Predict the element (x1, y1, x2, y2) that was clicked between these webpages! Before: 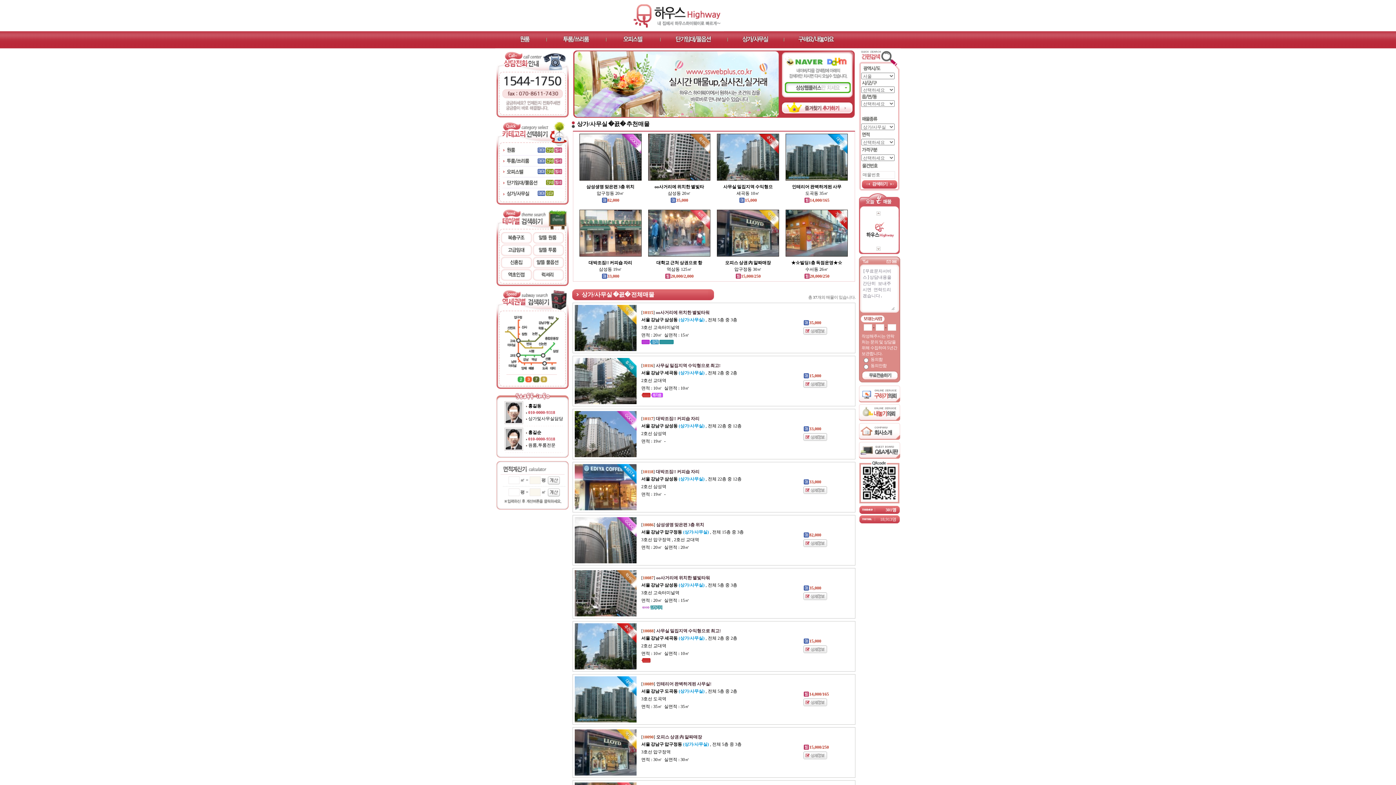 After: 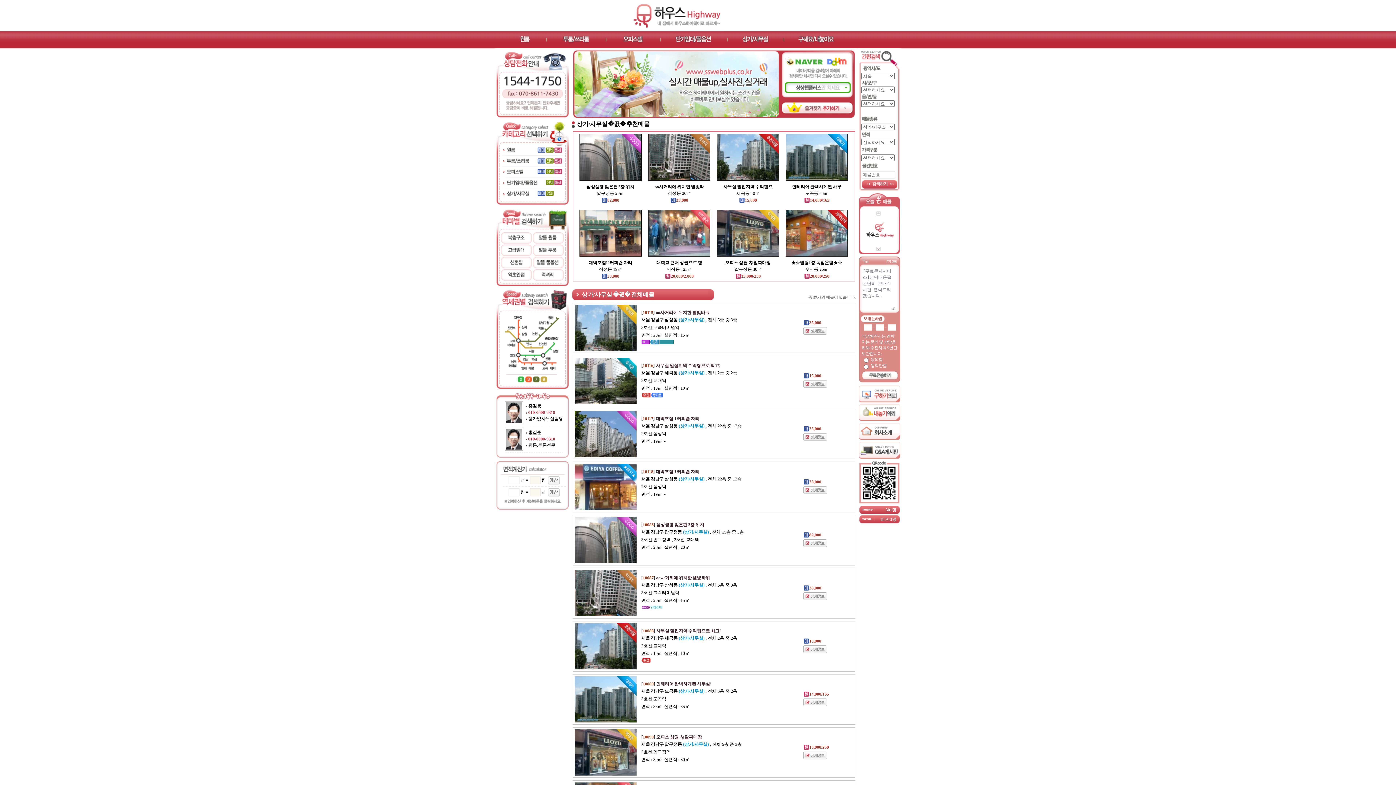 Action: bbox: (495, 116, 570, 121)